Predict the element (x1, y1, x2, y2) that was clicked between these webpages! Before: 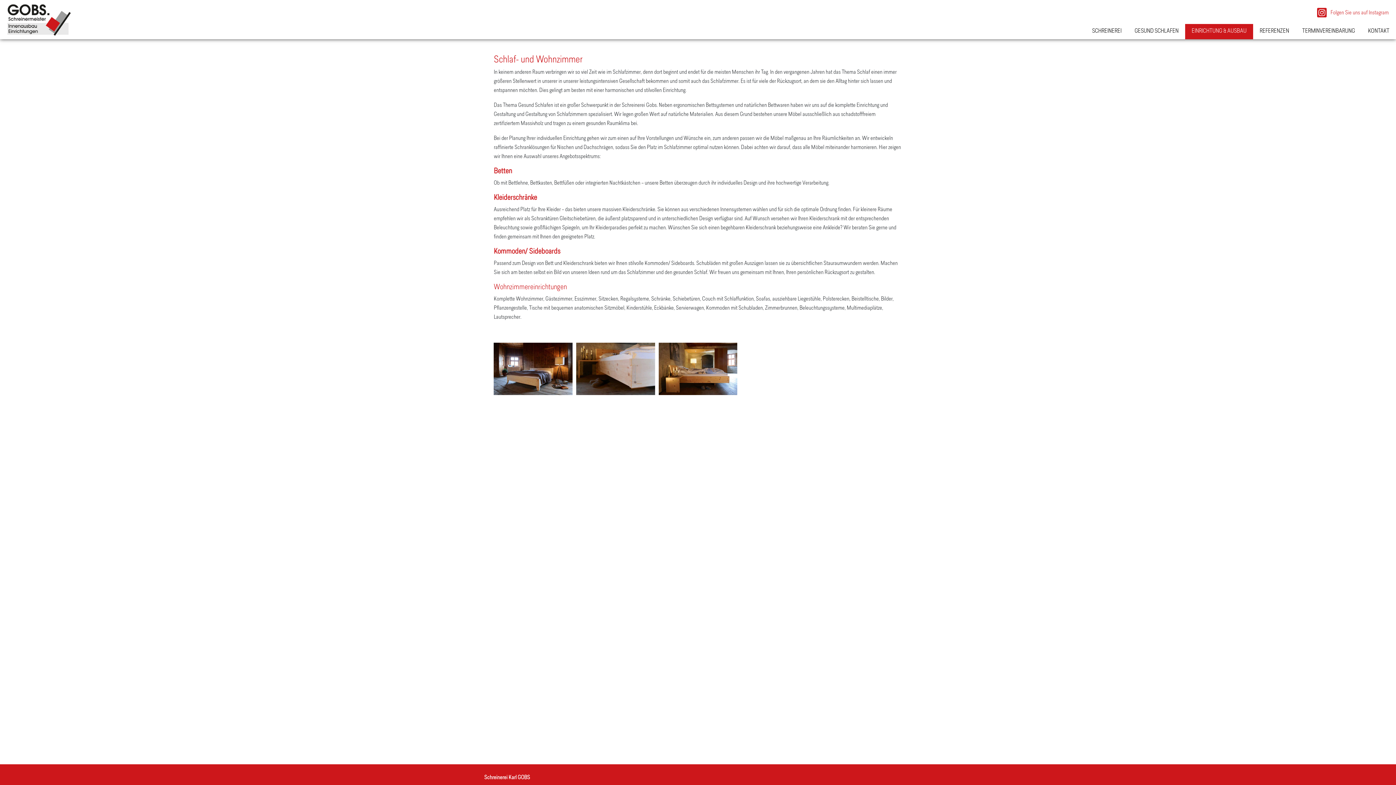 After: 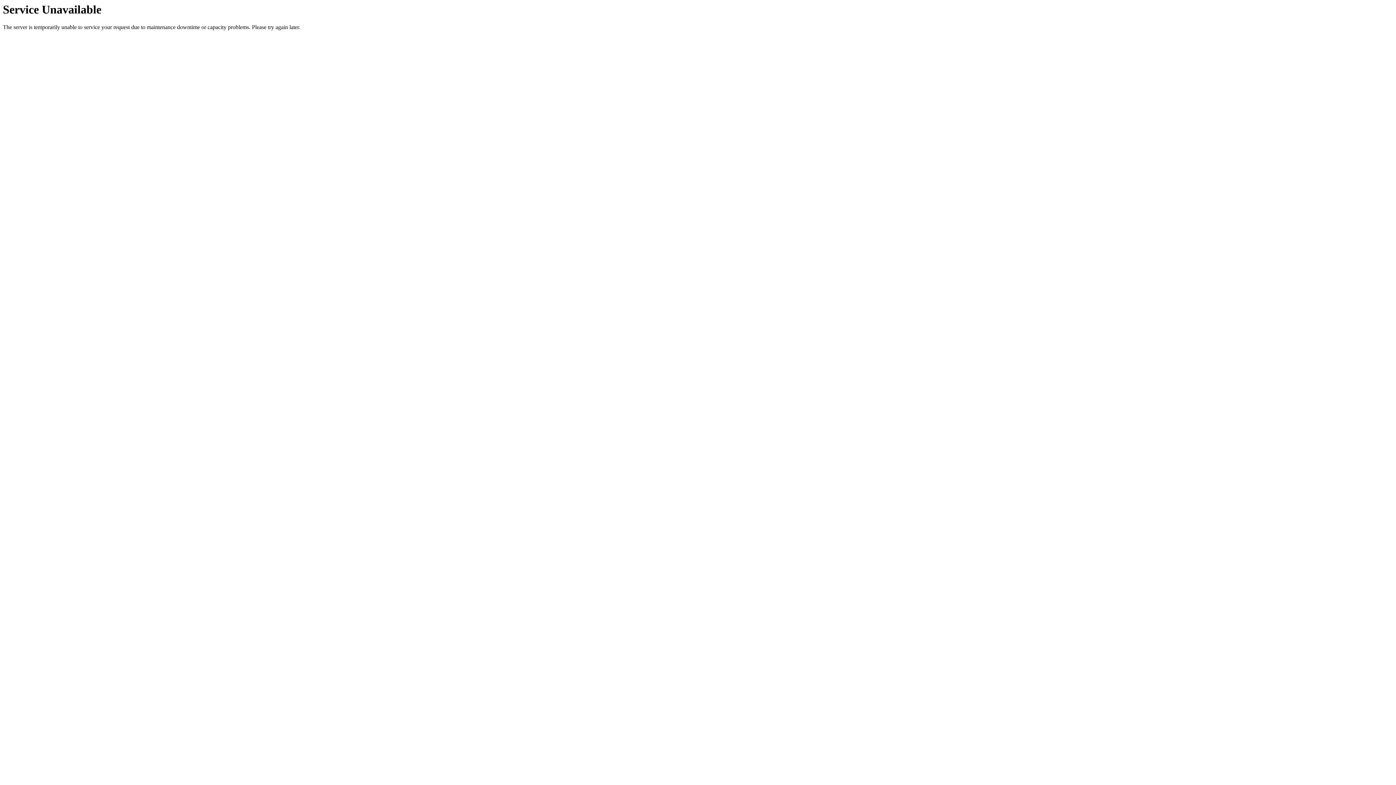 Action: bbox: (1185, 24, 1253, 39) label: EINRICHTUNG & AUSBAU